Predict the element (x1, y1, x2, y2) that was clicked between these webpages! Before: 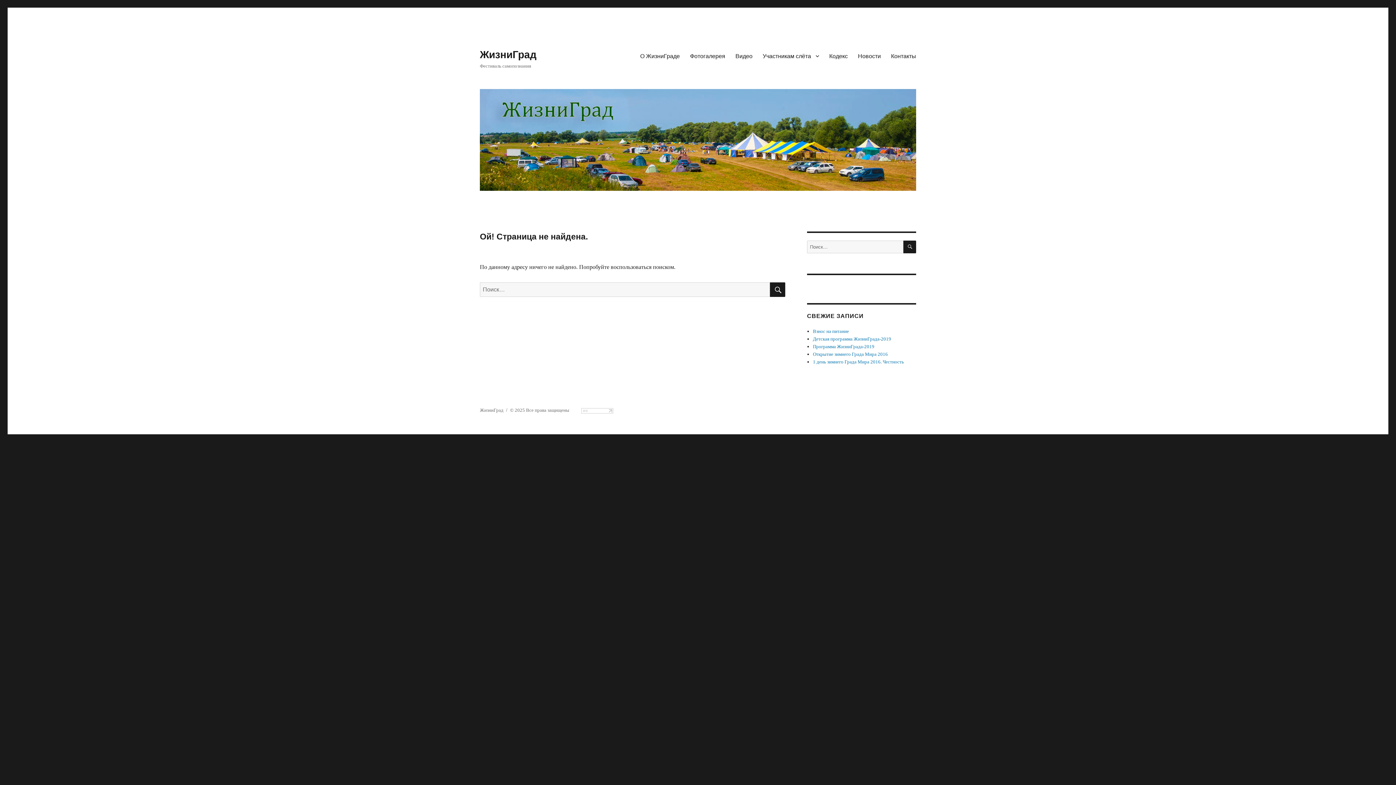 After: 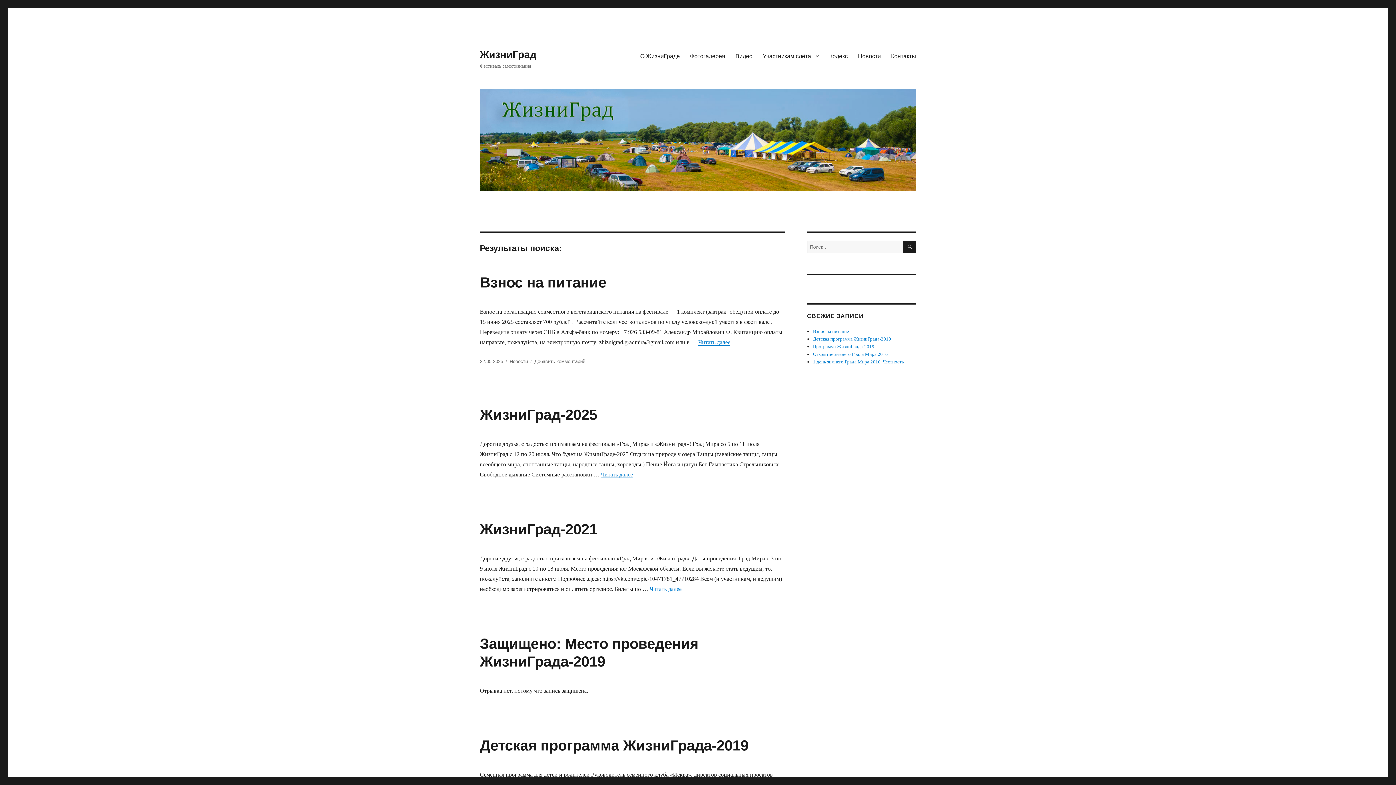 Action: label: ПОИСК bbox: (903, 240, 916, 253)